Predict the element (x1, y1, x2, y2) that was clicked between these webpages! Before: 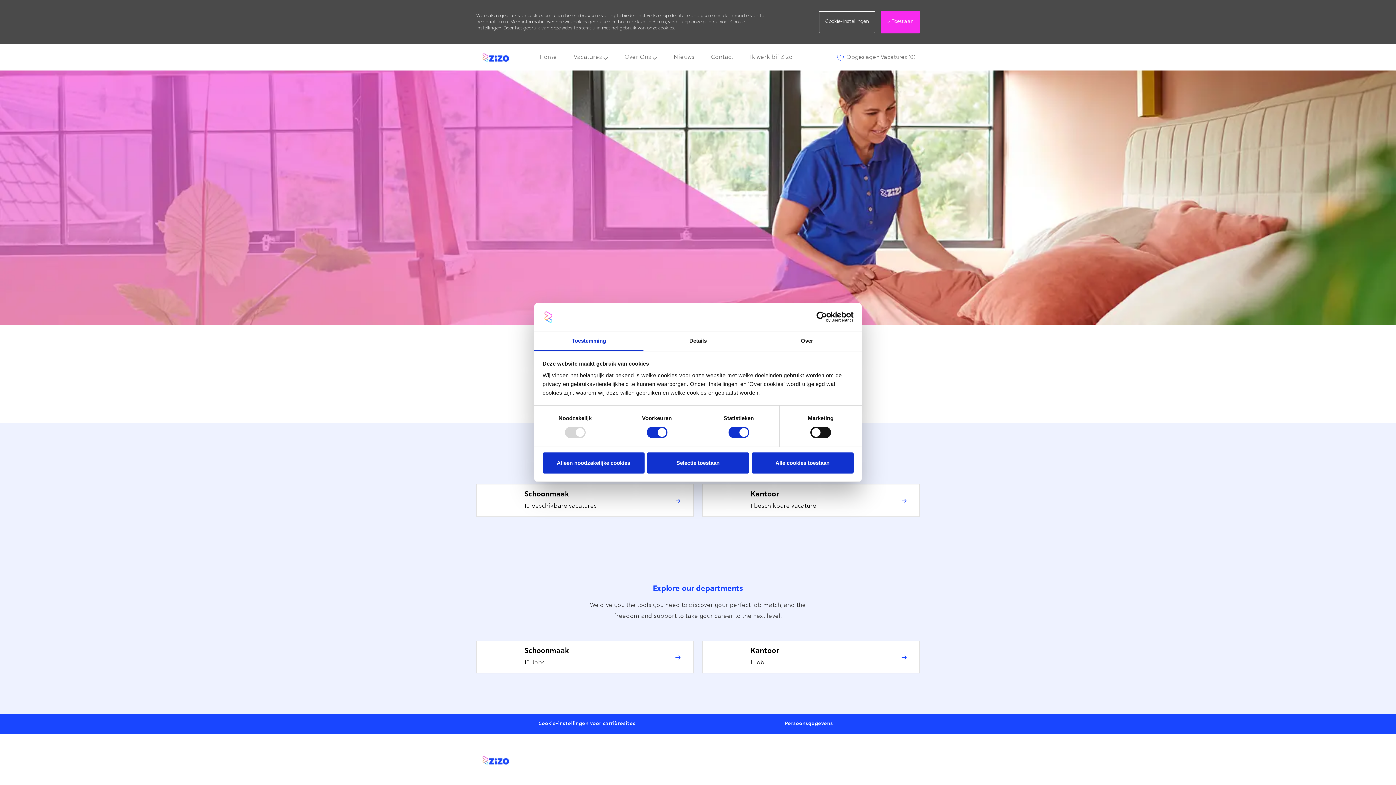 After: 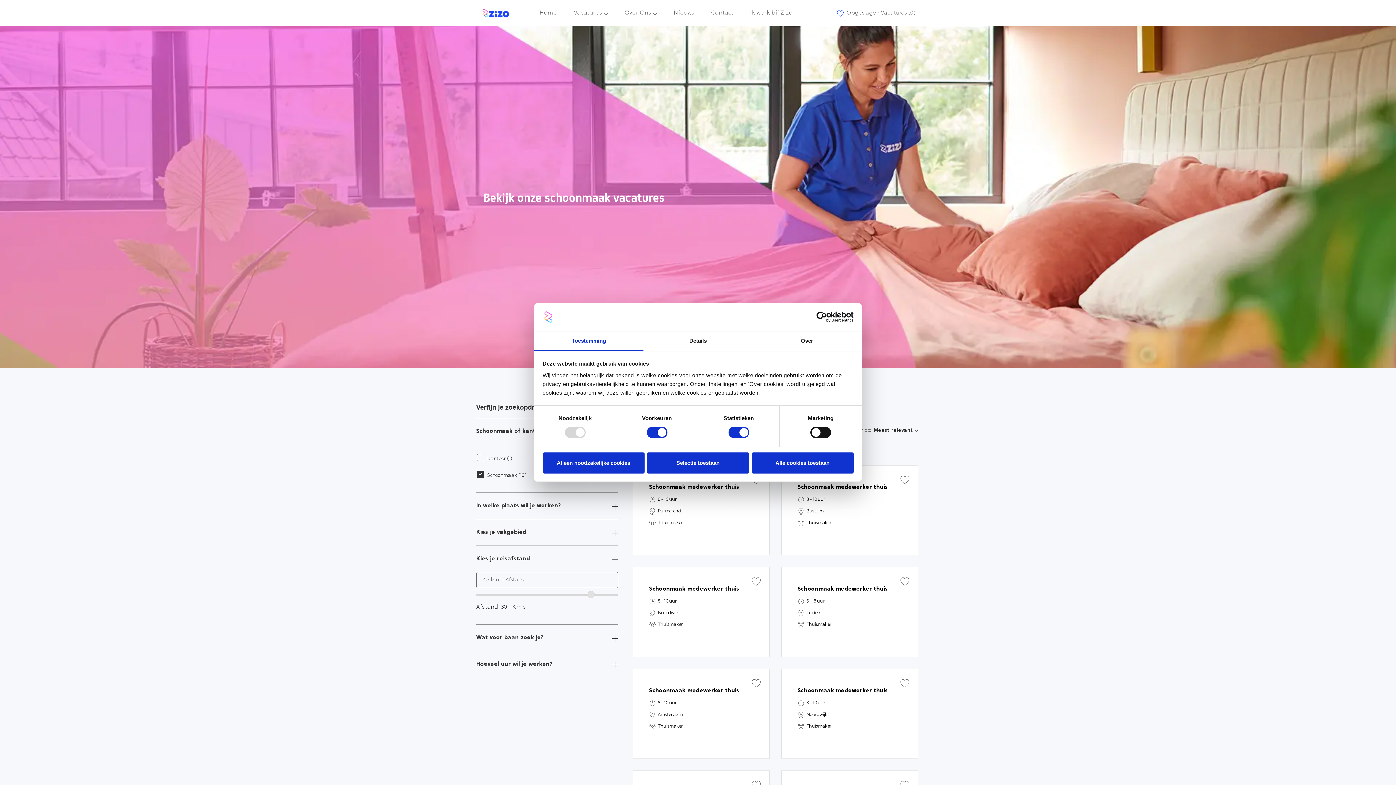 Action: bbox: (476, 641, 693, 673) label: Schoonmaak 10 Jobs